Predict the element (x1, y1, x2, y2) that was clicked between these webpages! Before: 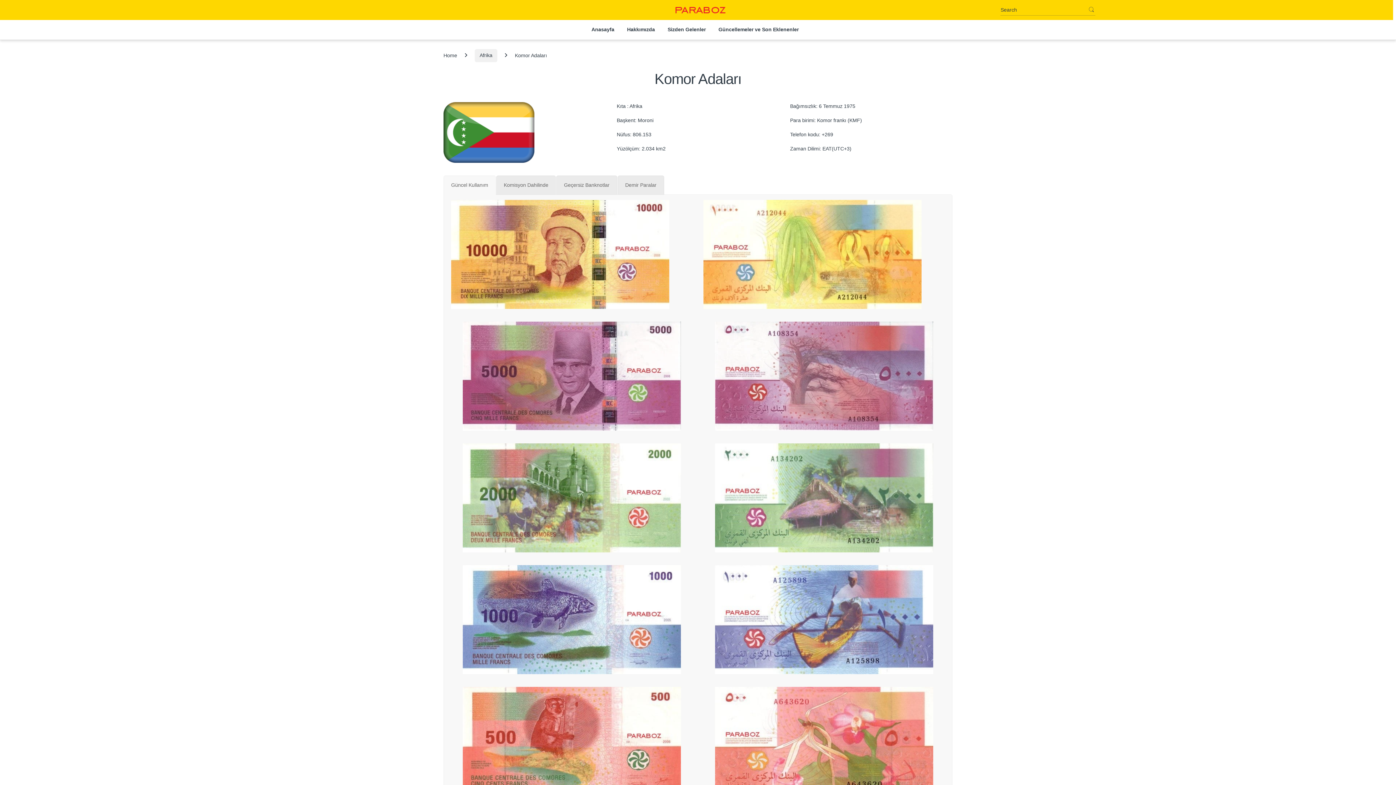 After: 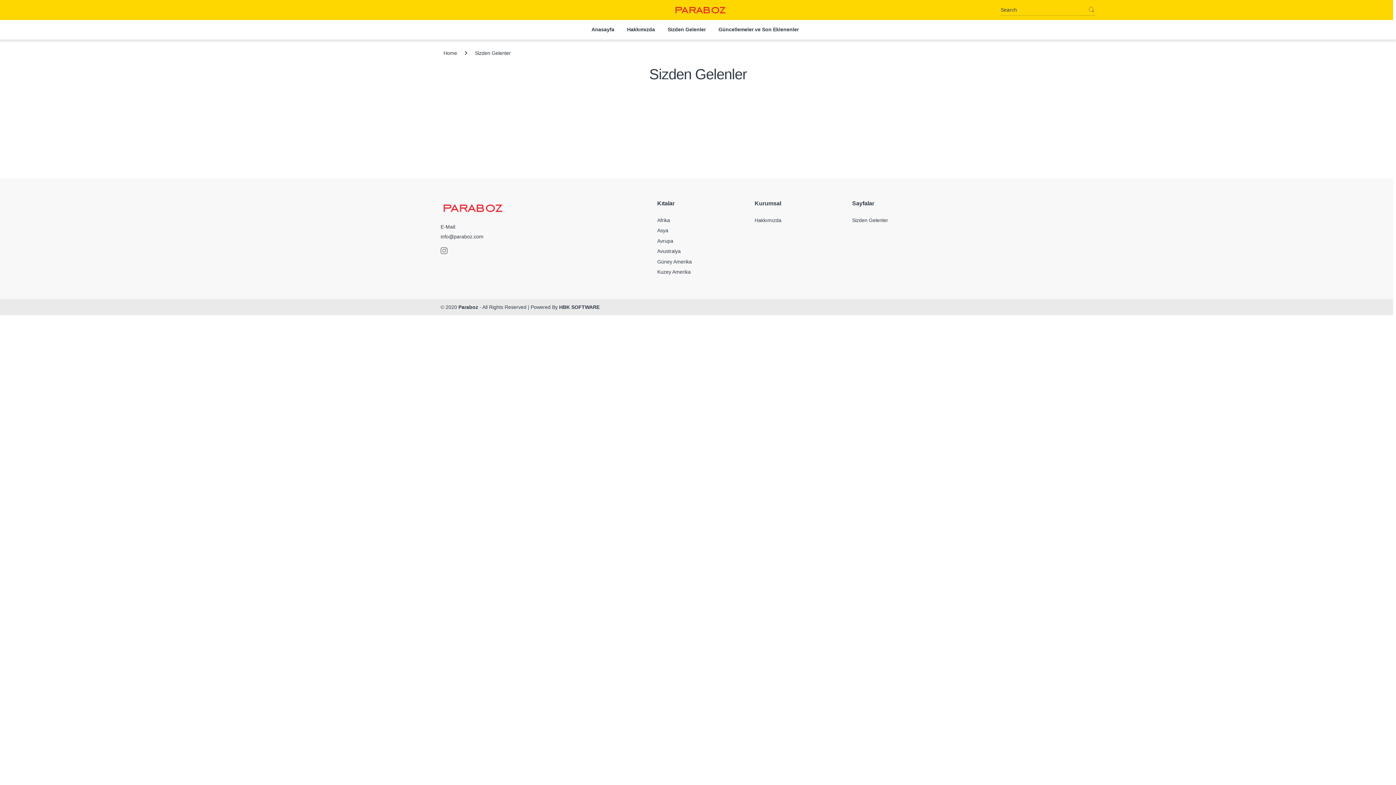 Action: bbox: (667, 21, 705, 37) label: Sizden Gelenler